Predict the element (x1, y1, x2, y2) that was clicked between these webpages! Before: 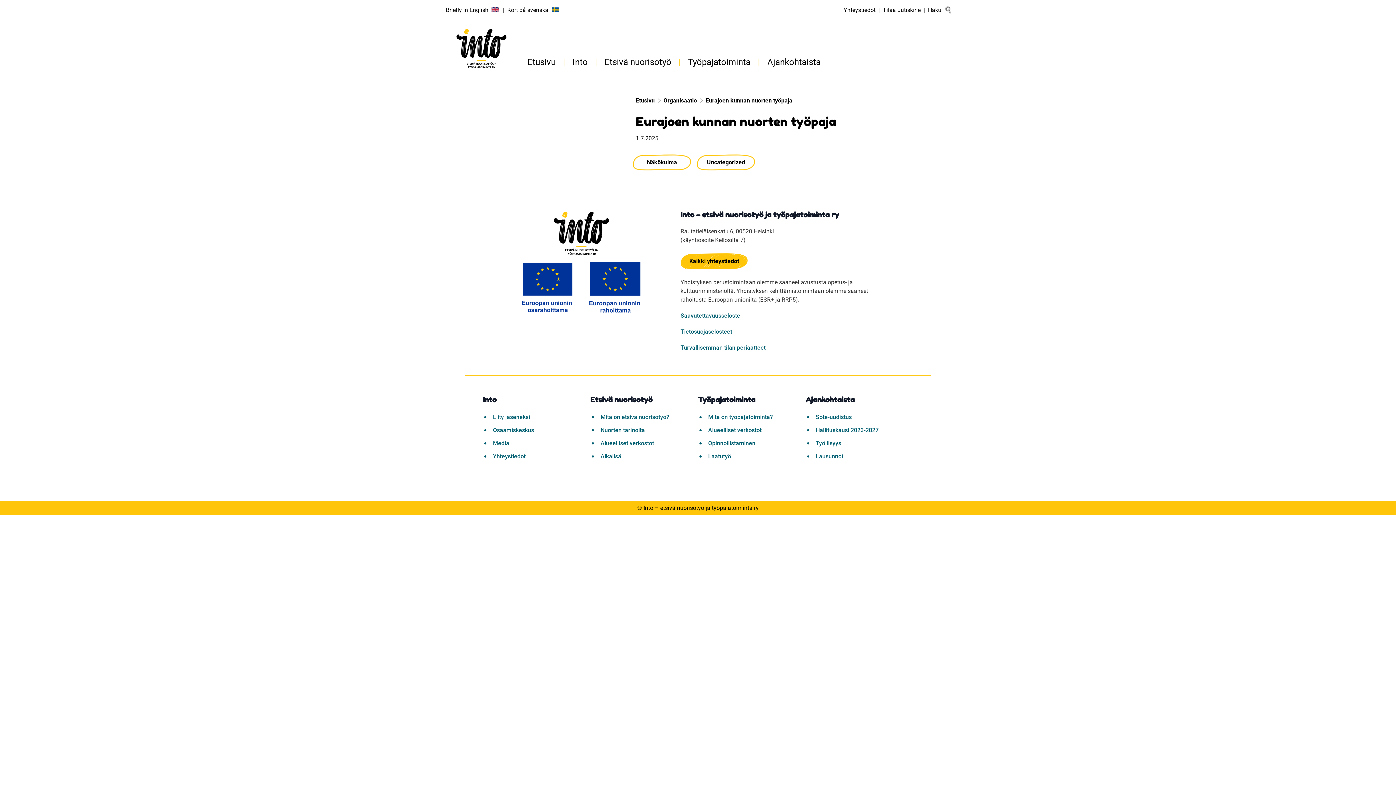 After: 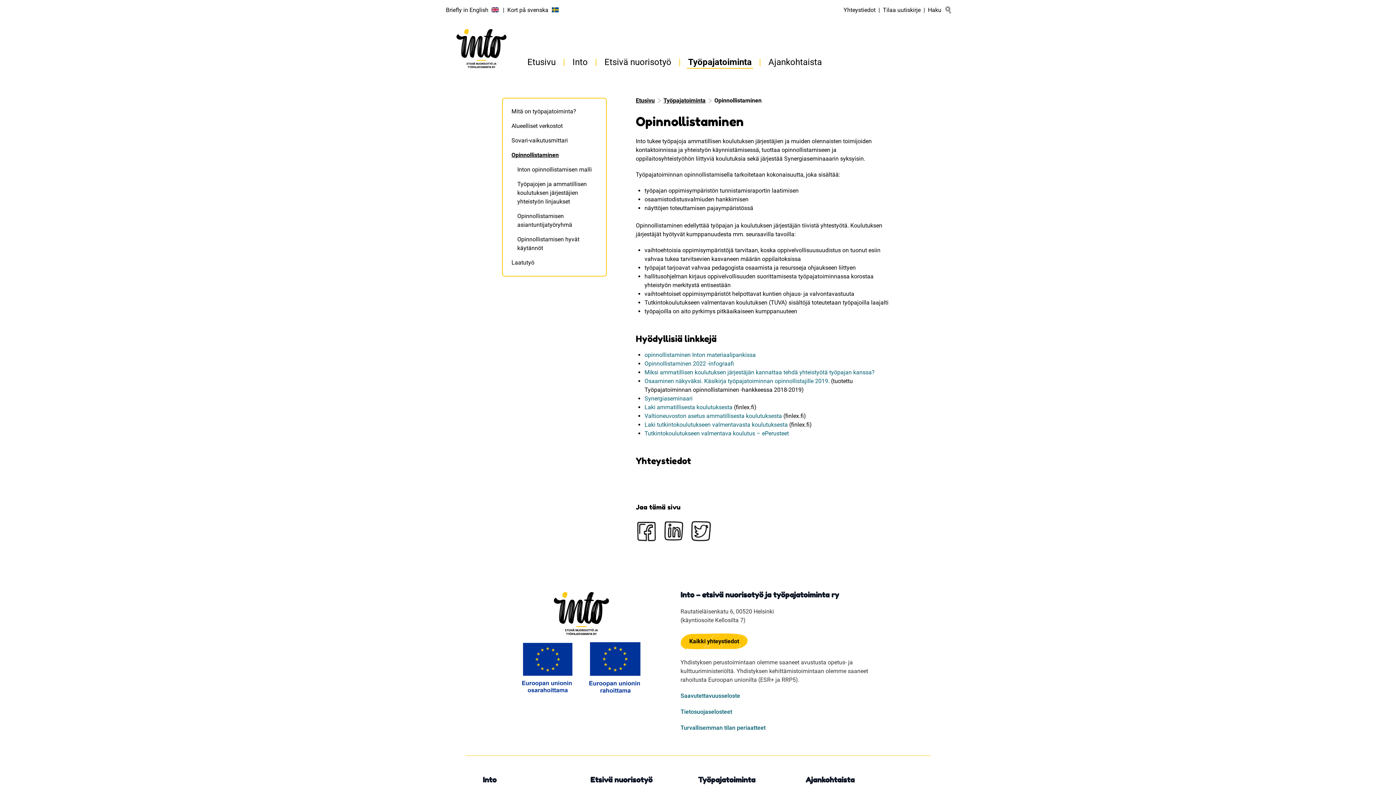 Action: label: Opinnollistaminen bbox: (708, 440, 755, 446)